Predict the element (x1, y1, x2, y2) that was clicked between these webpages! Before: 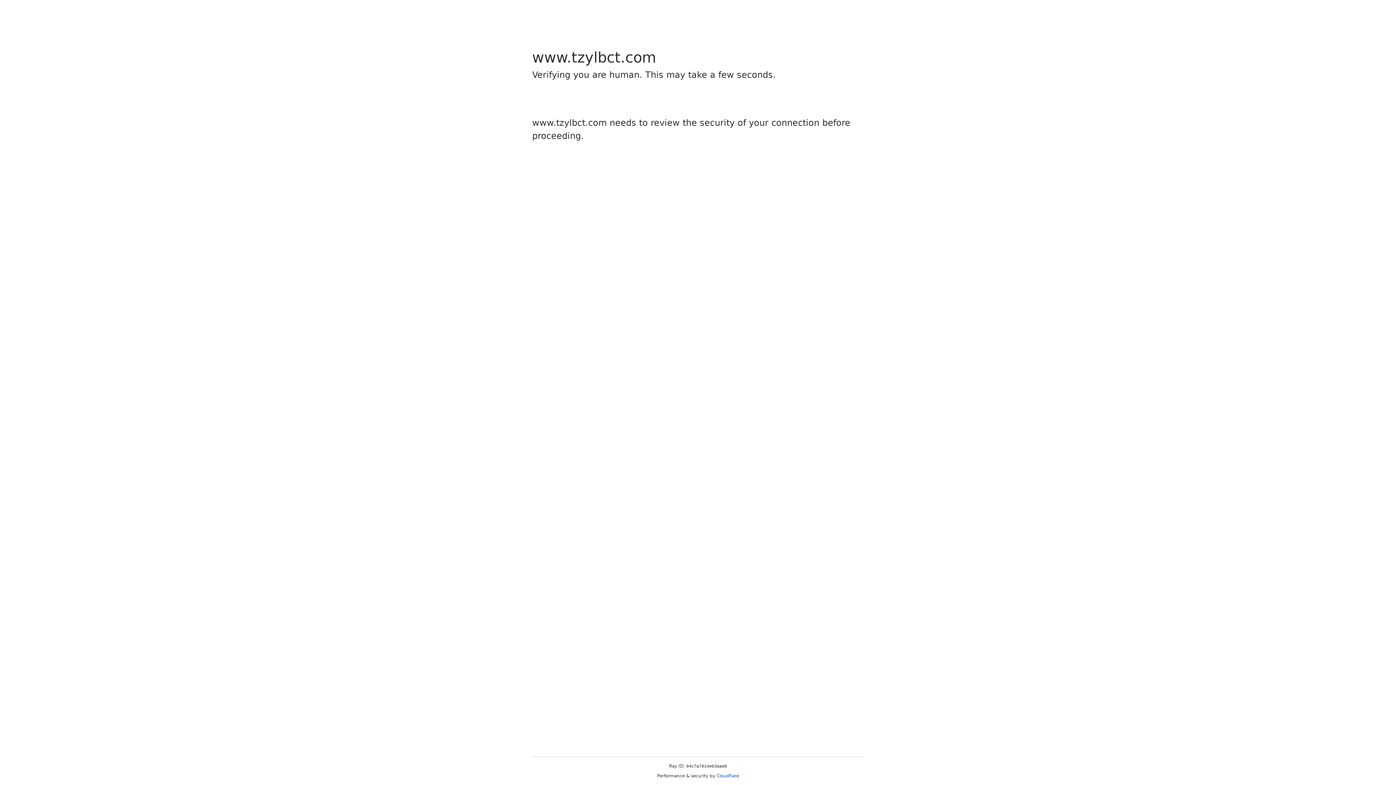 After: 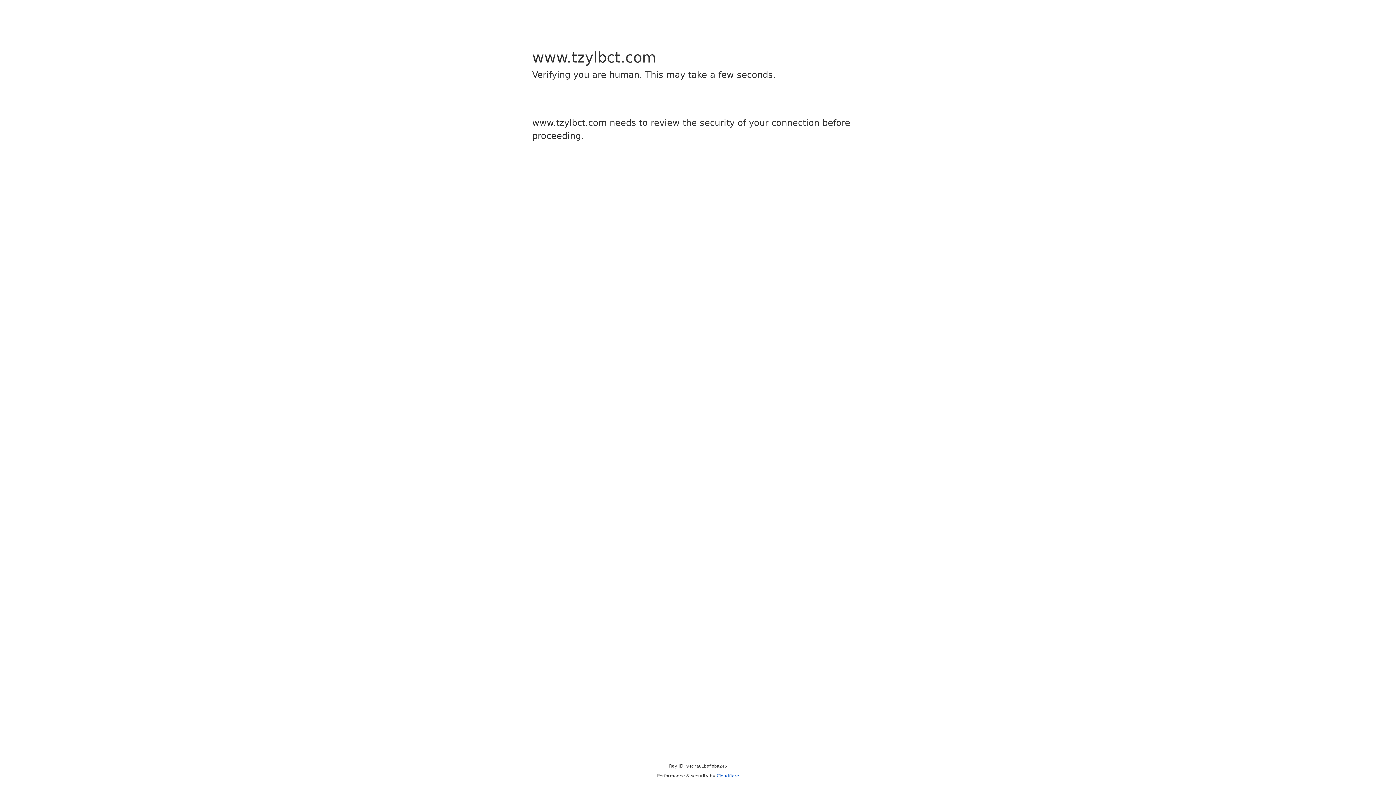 Action: label: Cloudflare bbox: (716, 773, 739, 778)